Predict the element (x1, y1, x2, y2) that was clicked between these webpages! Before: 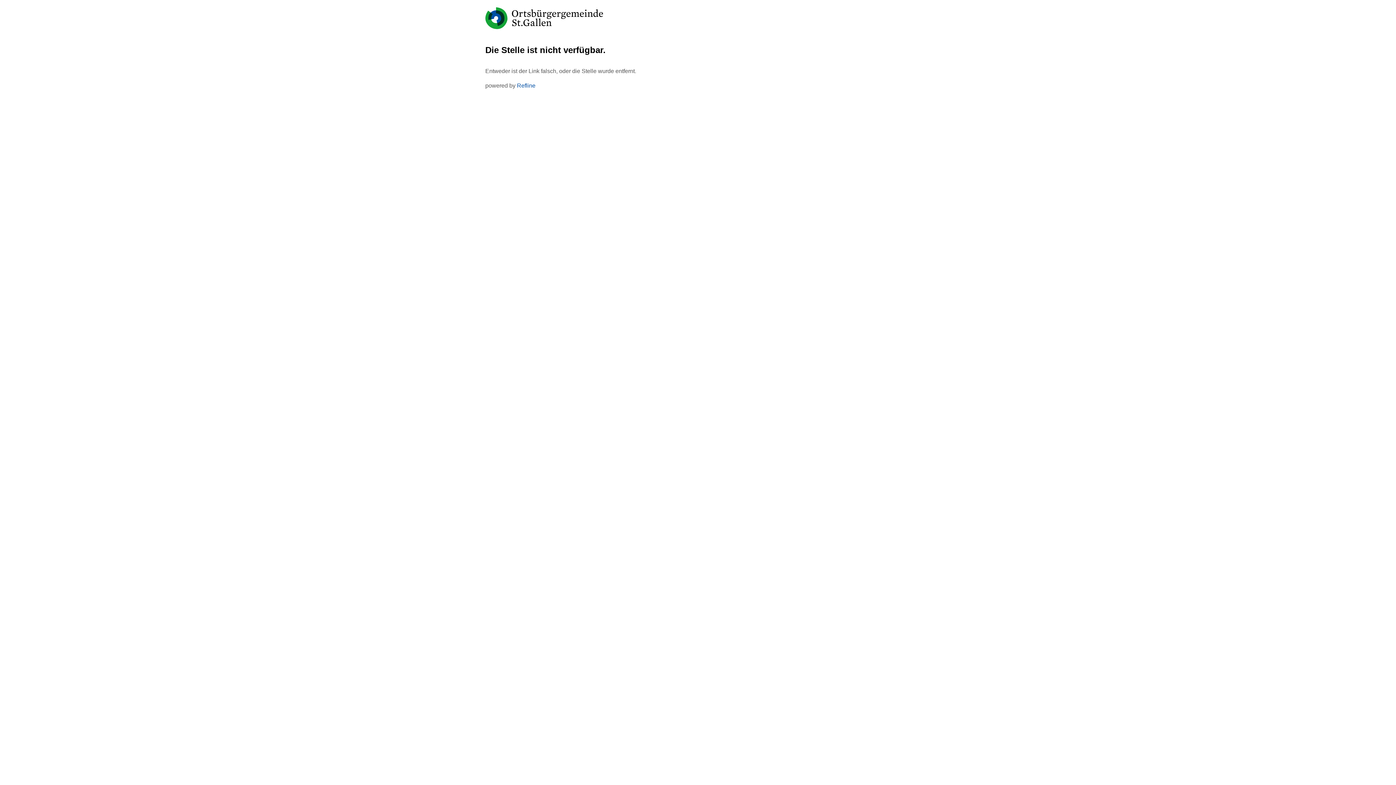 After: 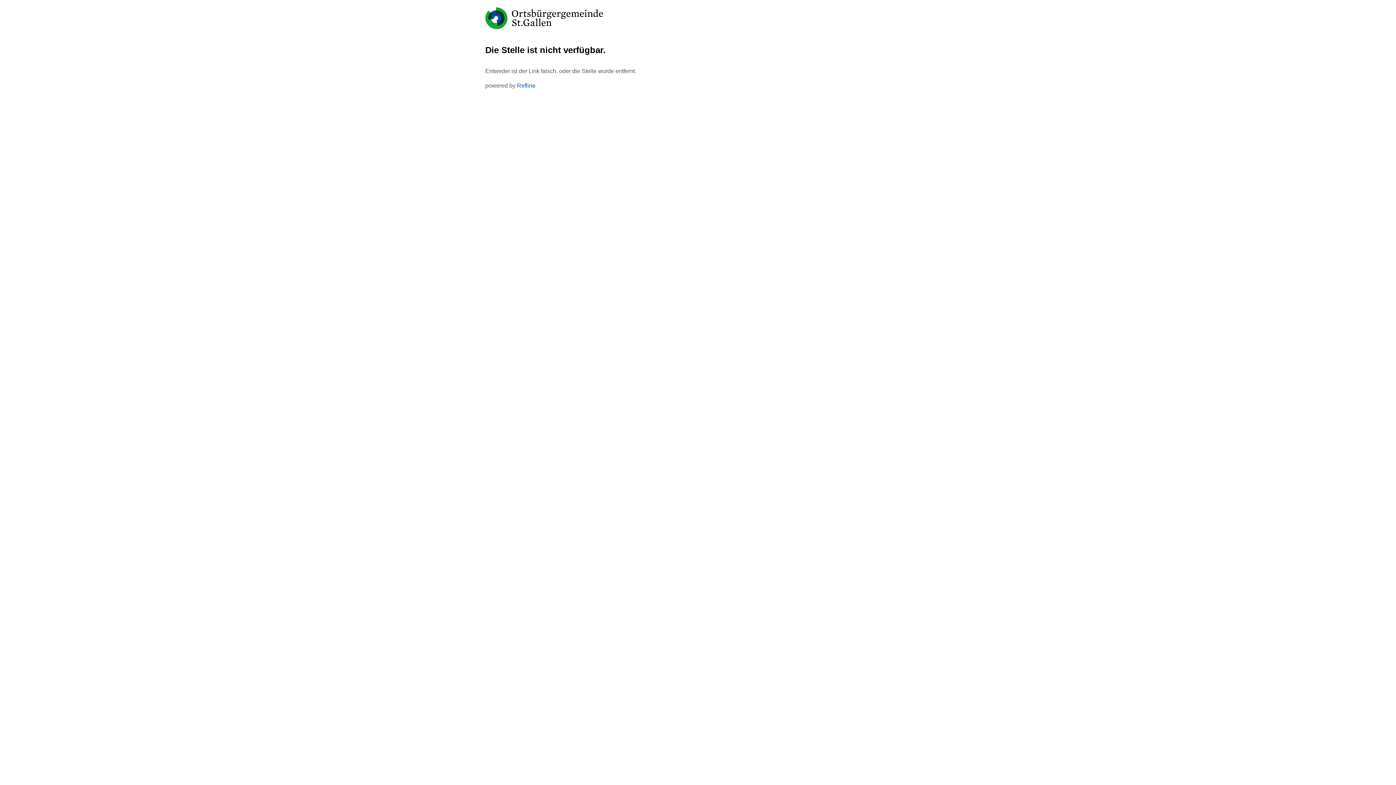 Action: bbox: (485, 7, 910, 29) label:  